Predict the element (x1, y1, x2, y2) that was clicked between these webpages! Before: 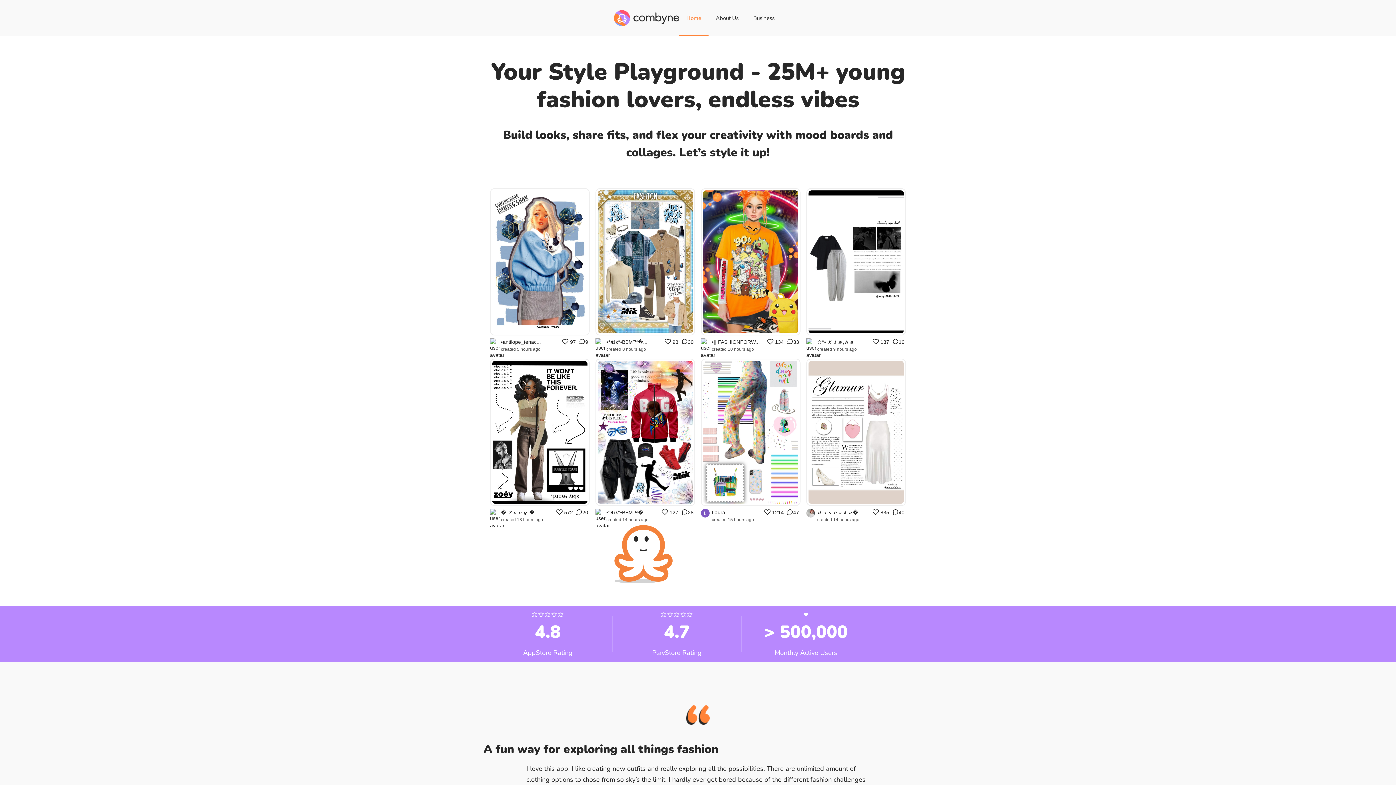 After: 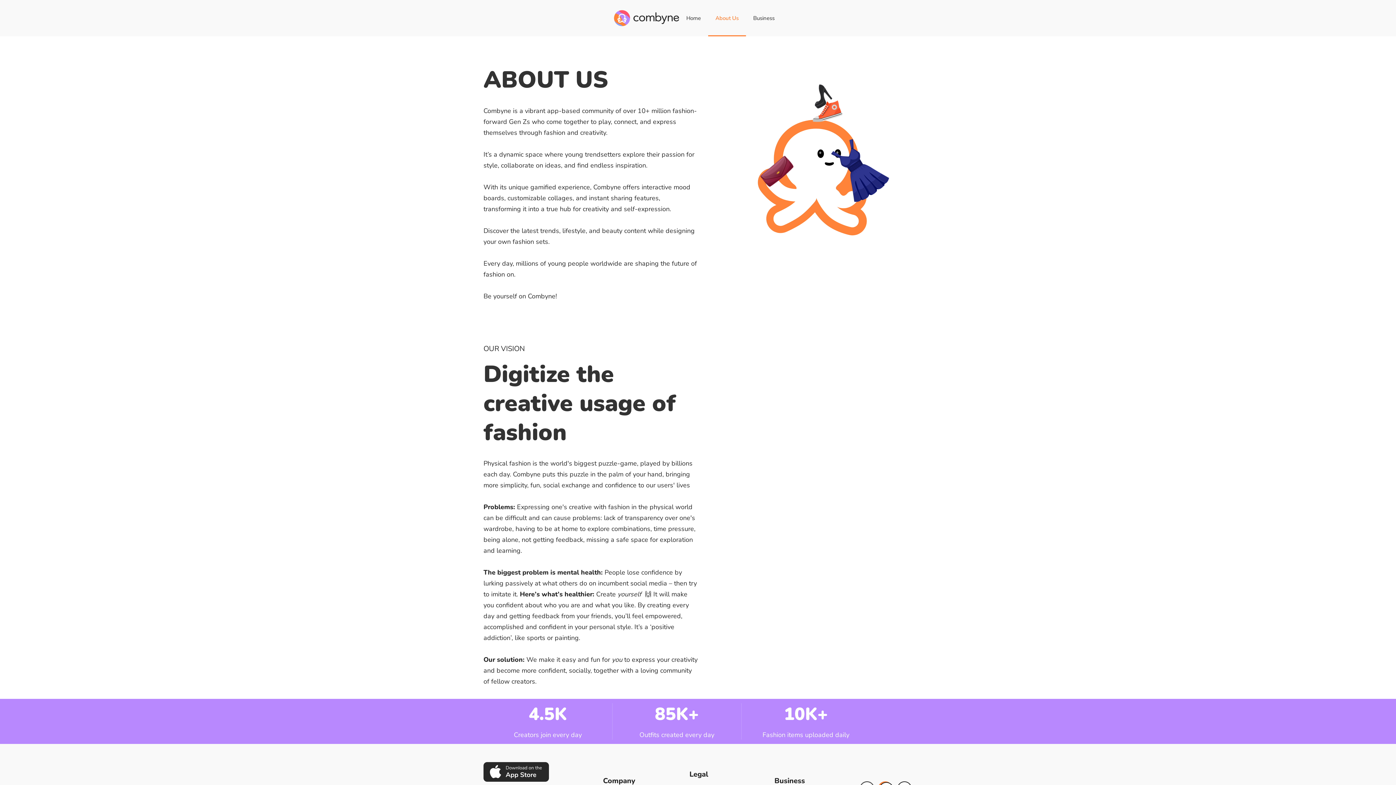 Action: bbox: (708, 0, 746, 36) label: About Us